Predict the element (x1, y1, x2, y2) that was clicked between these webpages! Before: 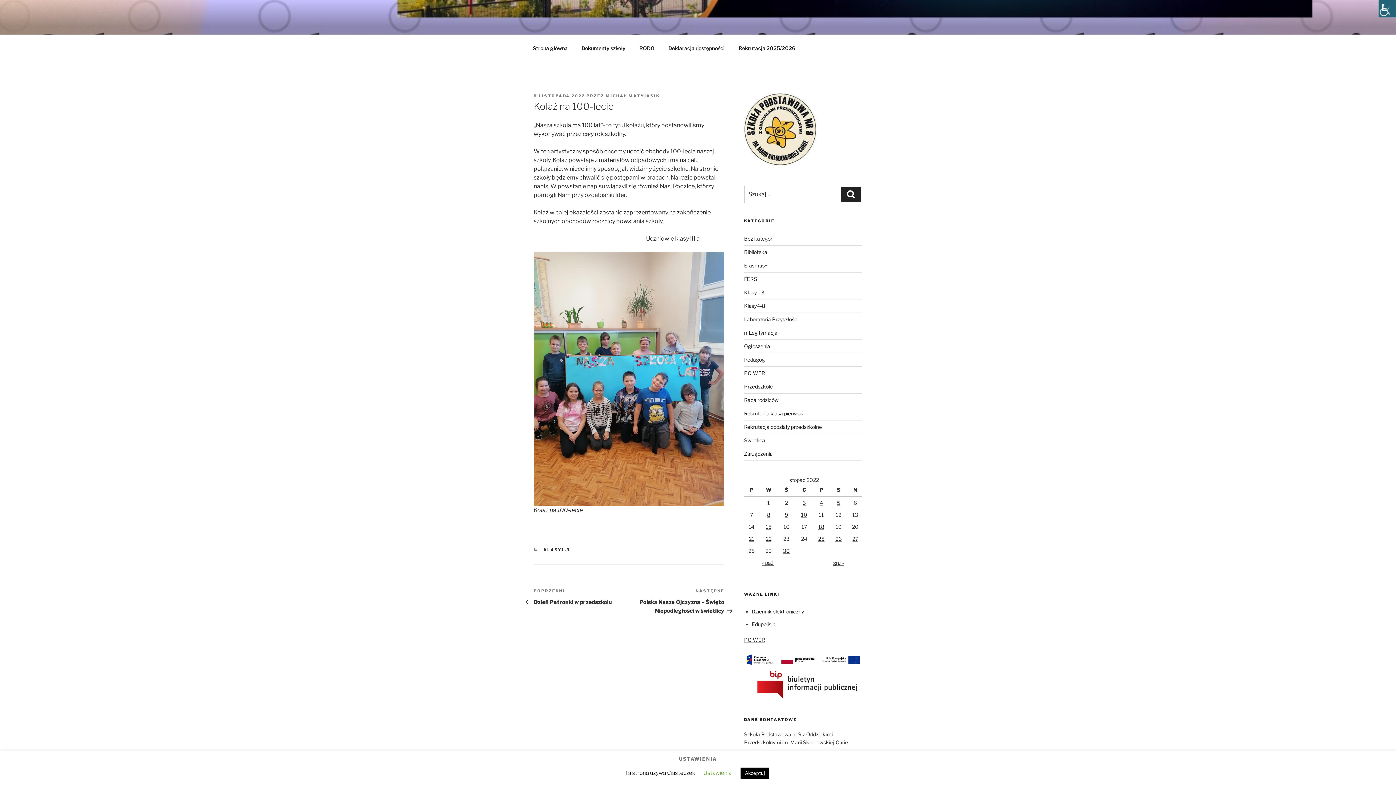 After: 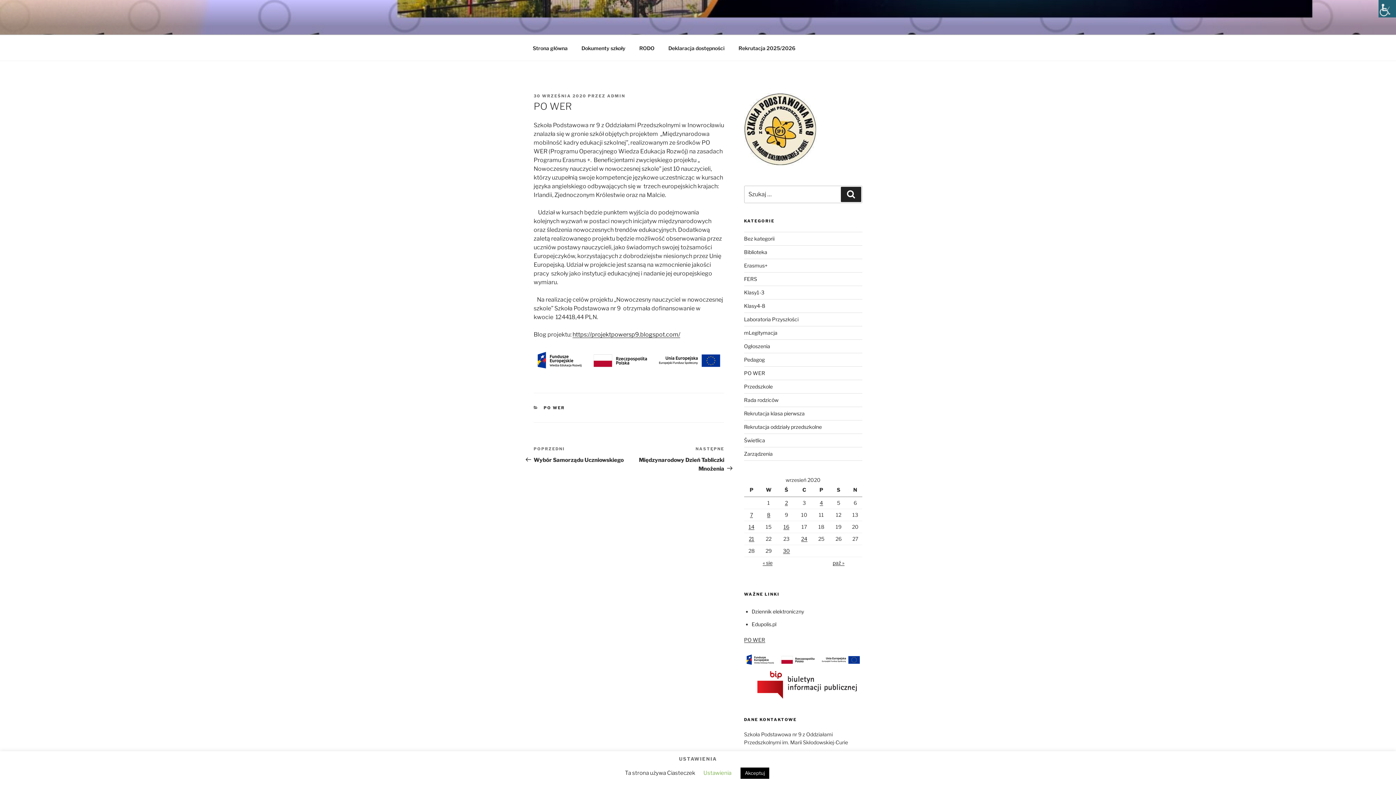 Action: bbox: (744, 637, 765, 643) label: PO WER